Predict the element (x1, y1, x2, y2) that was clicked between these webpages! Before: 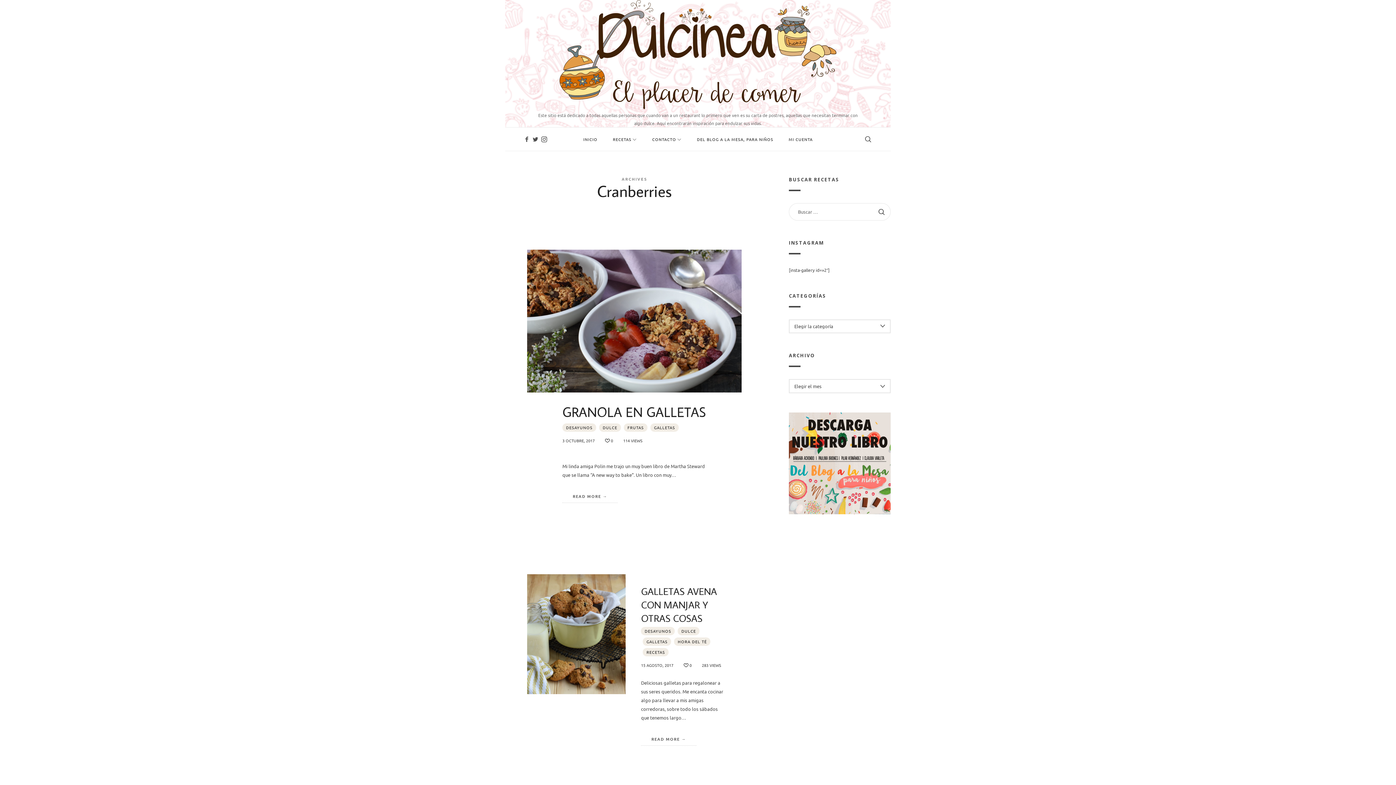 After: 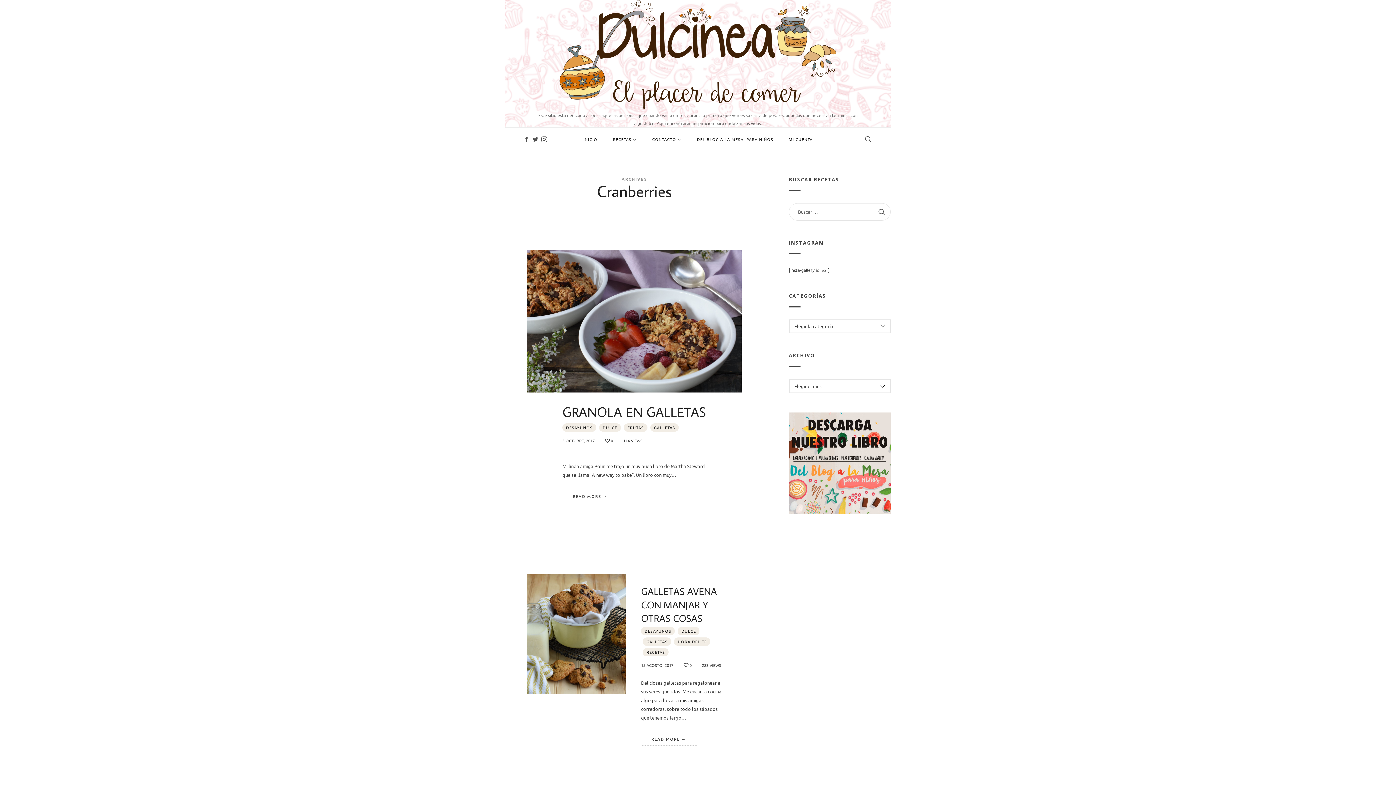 Action: bbox: (789, 412, 890, 514)